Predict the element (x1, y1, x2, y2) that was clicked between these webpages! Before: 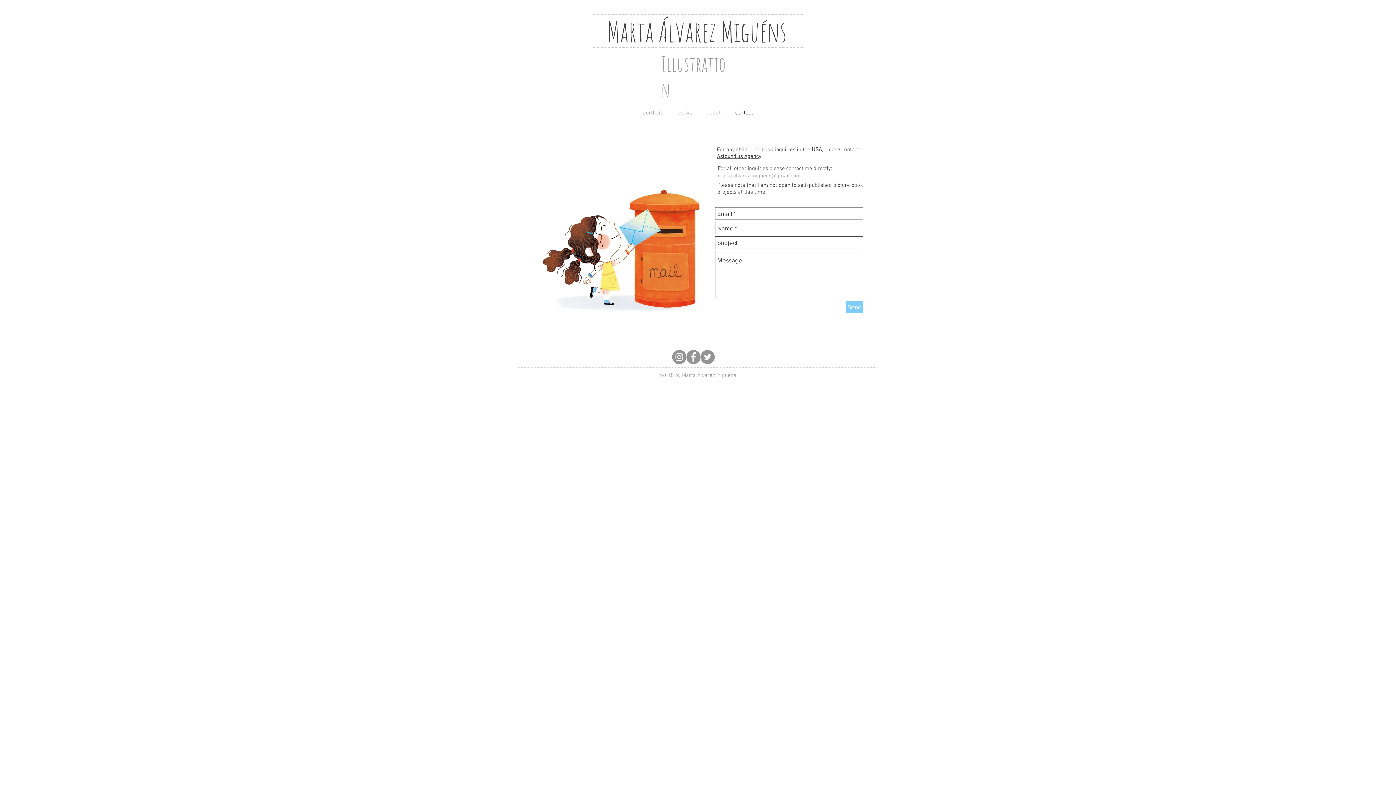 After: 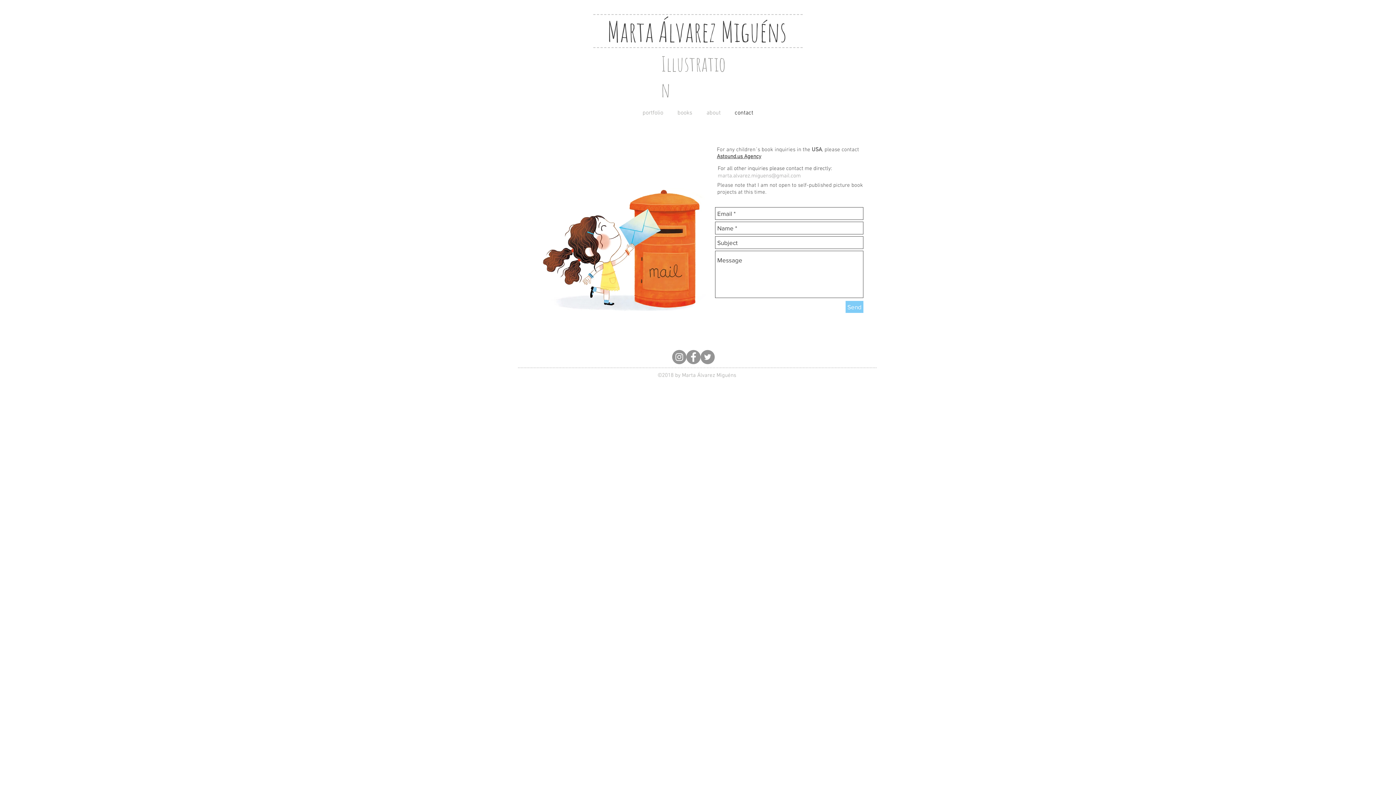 Action: bbox: (717, 153, 761, 160) label: Astound.us Agency